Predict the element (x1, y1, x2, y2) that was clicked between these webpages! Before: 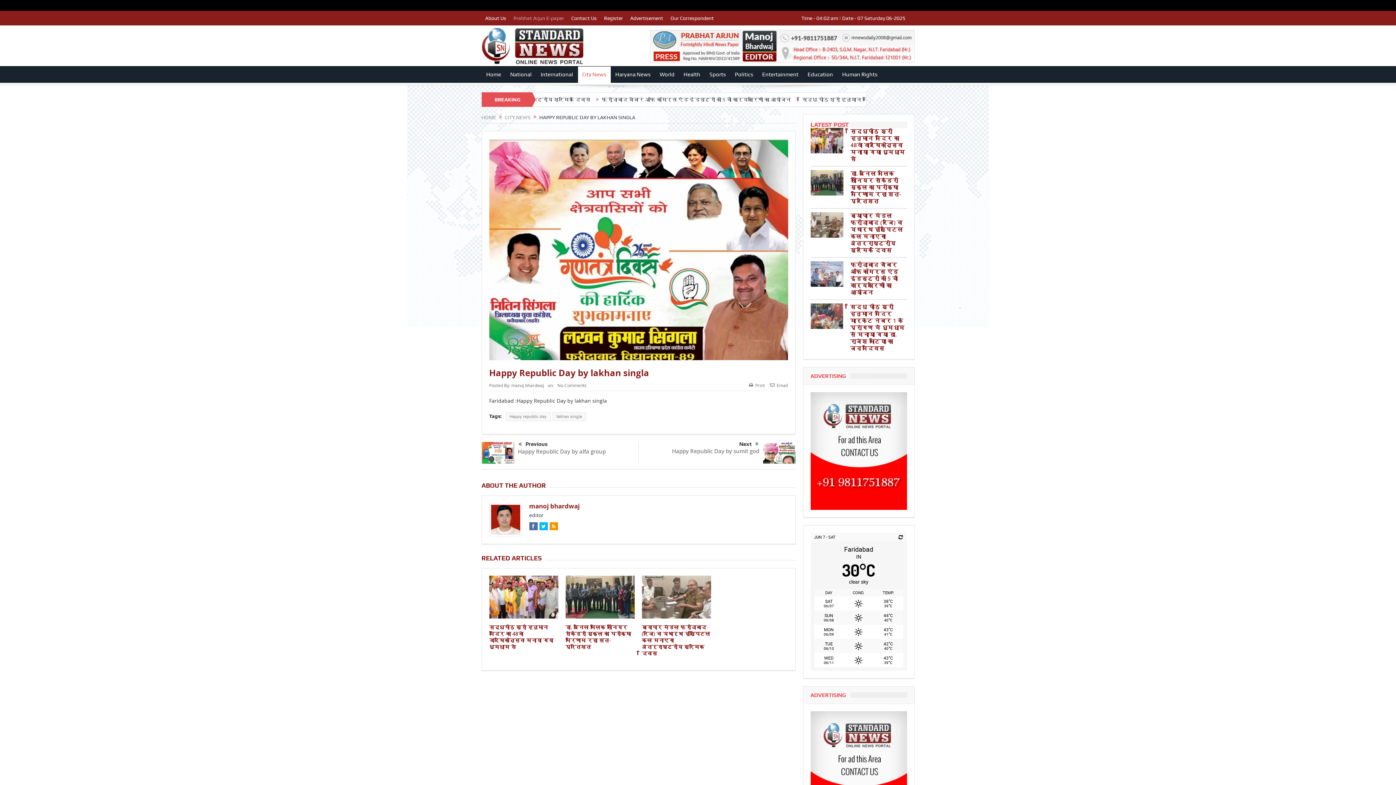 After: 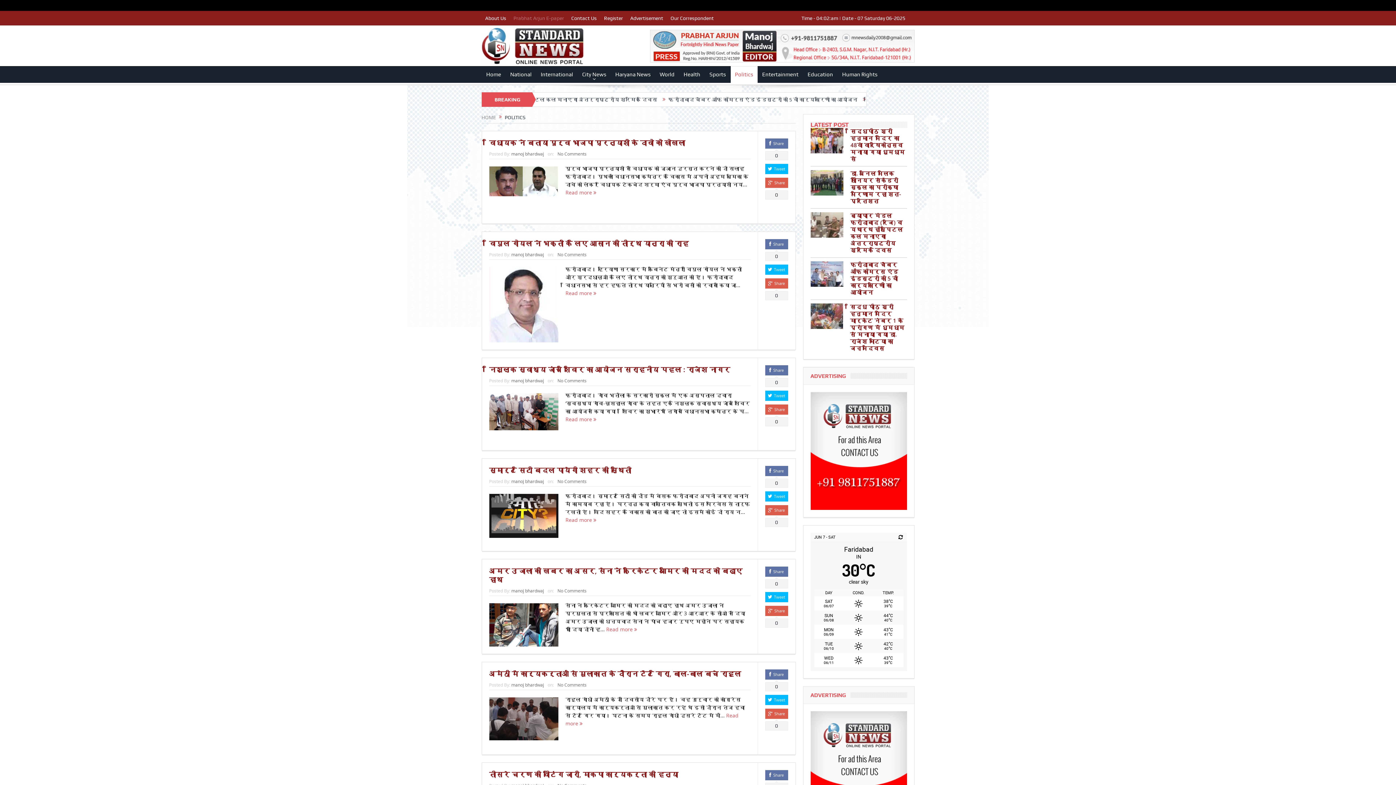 Action: label: Politics bbox: (730, 66, 757, 82)